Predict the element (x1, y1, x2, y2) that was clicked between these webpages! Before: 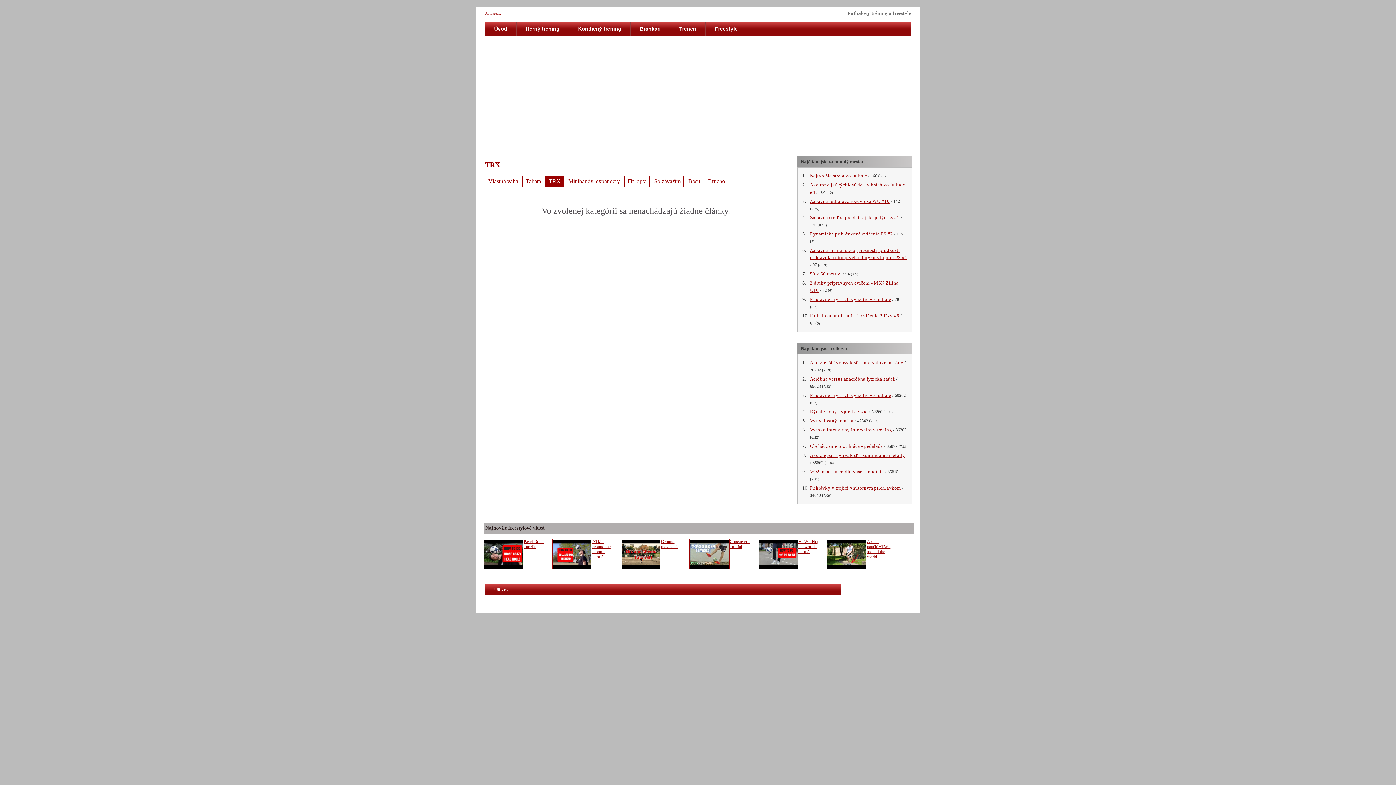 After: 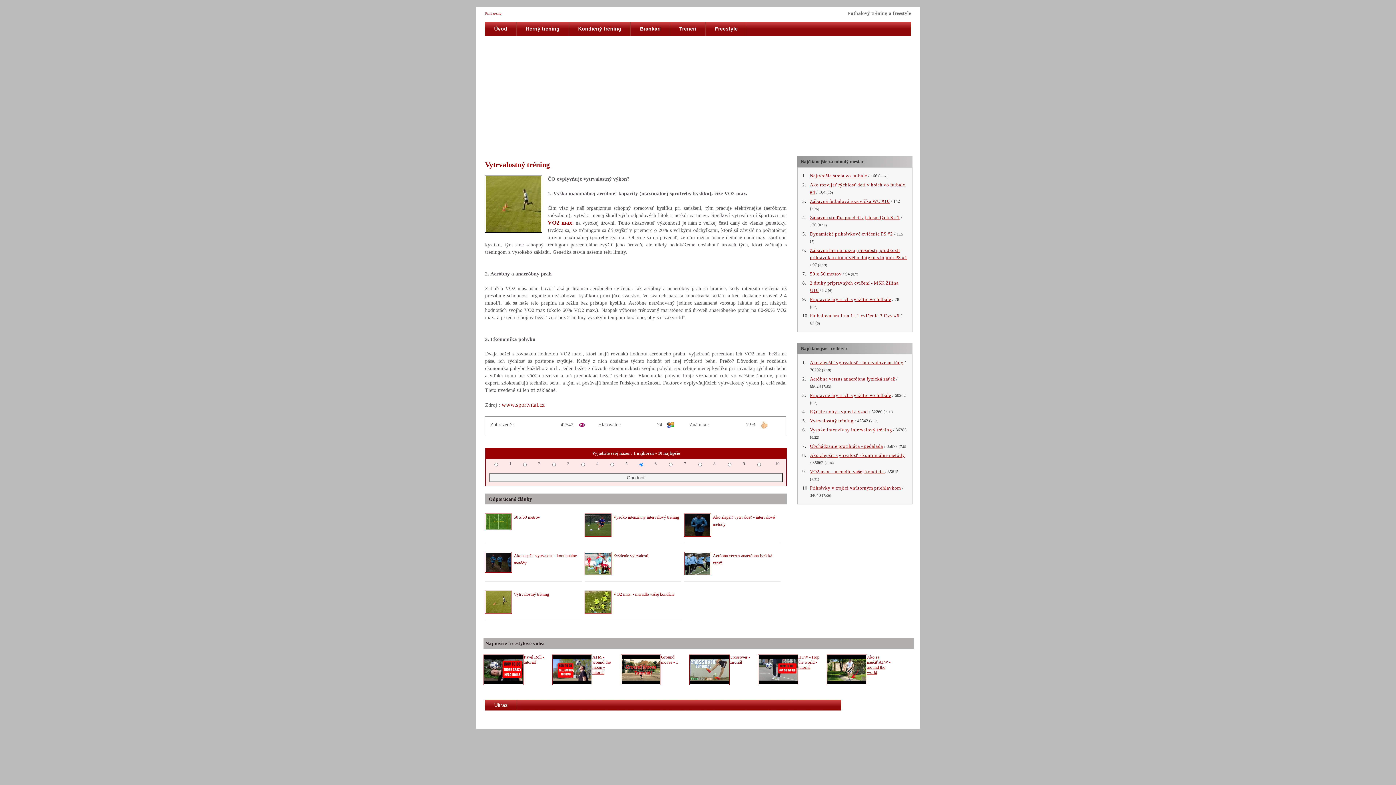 Action: label: Vytrvalostný tréning bbox: (810, 418, 853, 423)